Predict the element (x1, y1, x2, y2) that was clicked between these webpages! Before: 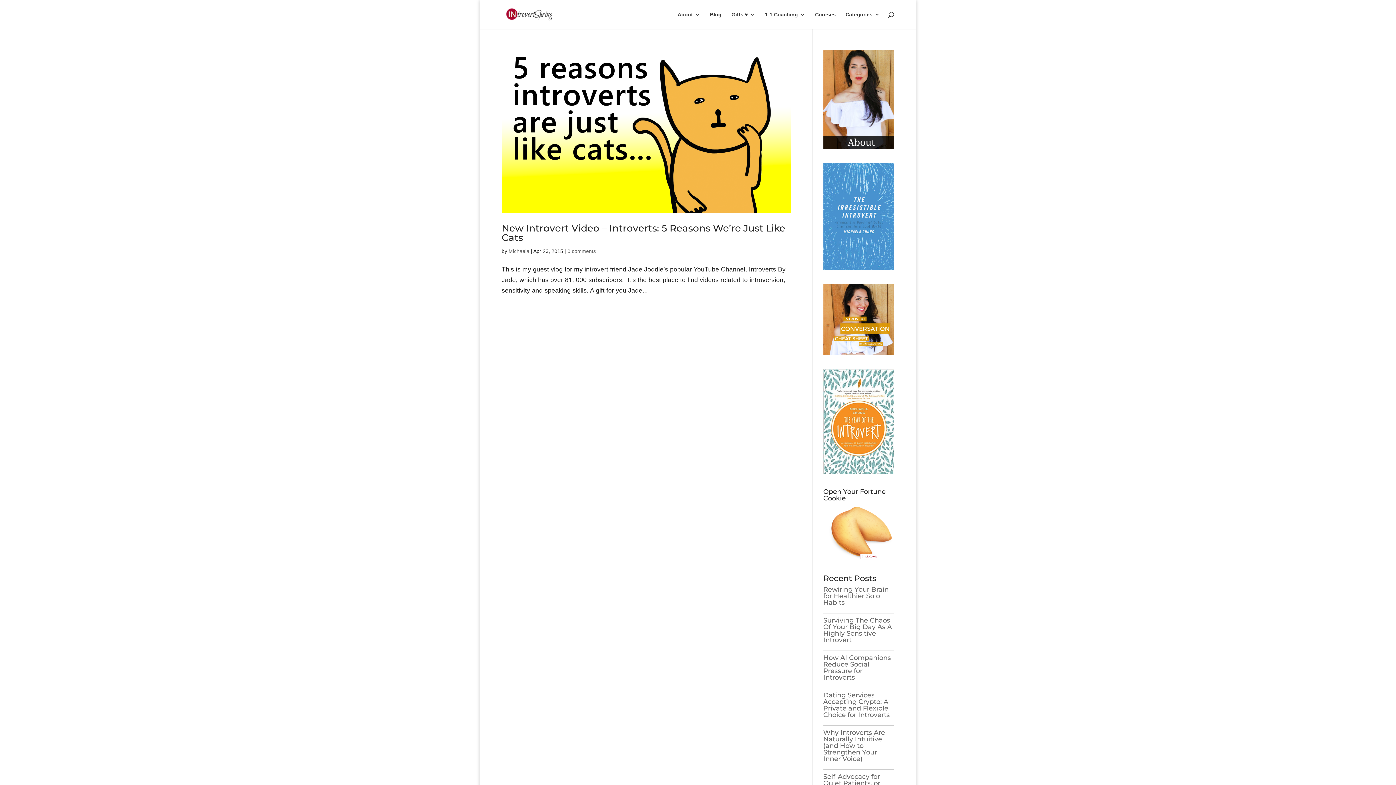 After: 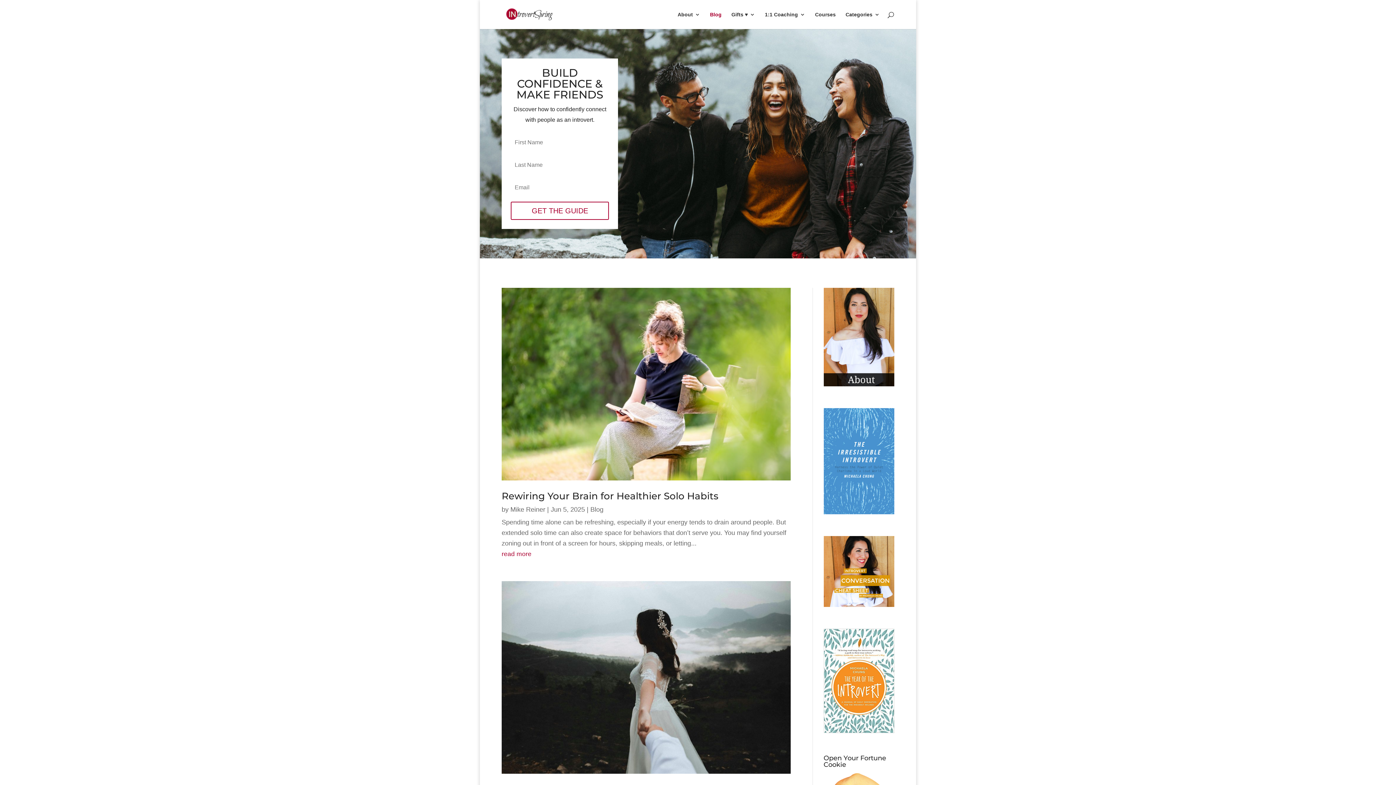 Action: label: Blog bbox: (710, 12, 721, 29)